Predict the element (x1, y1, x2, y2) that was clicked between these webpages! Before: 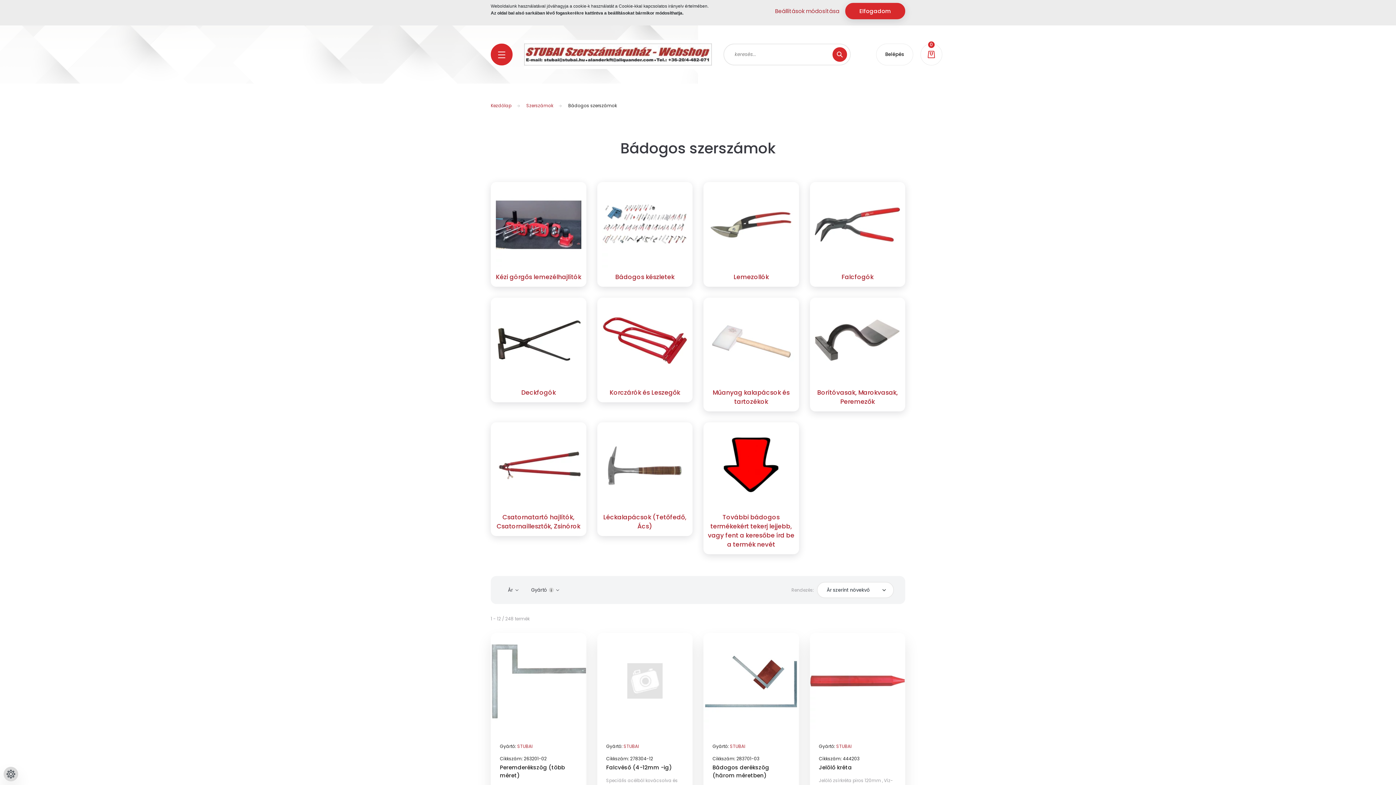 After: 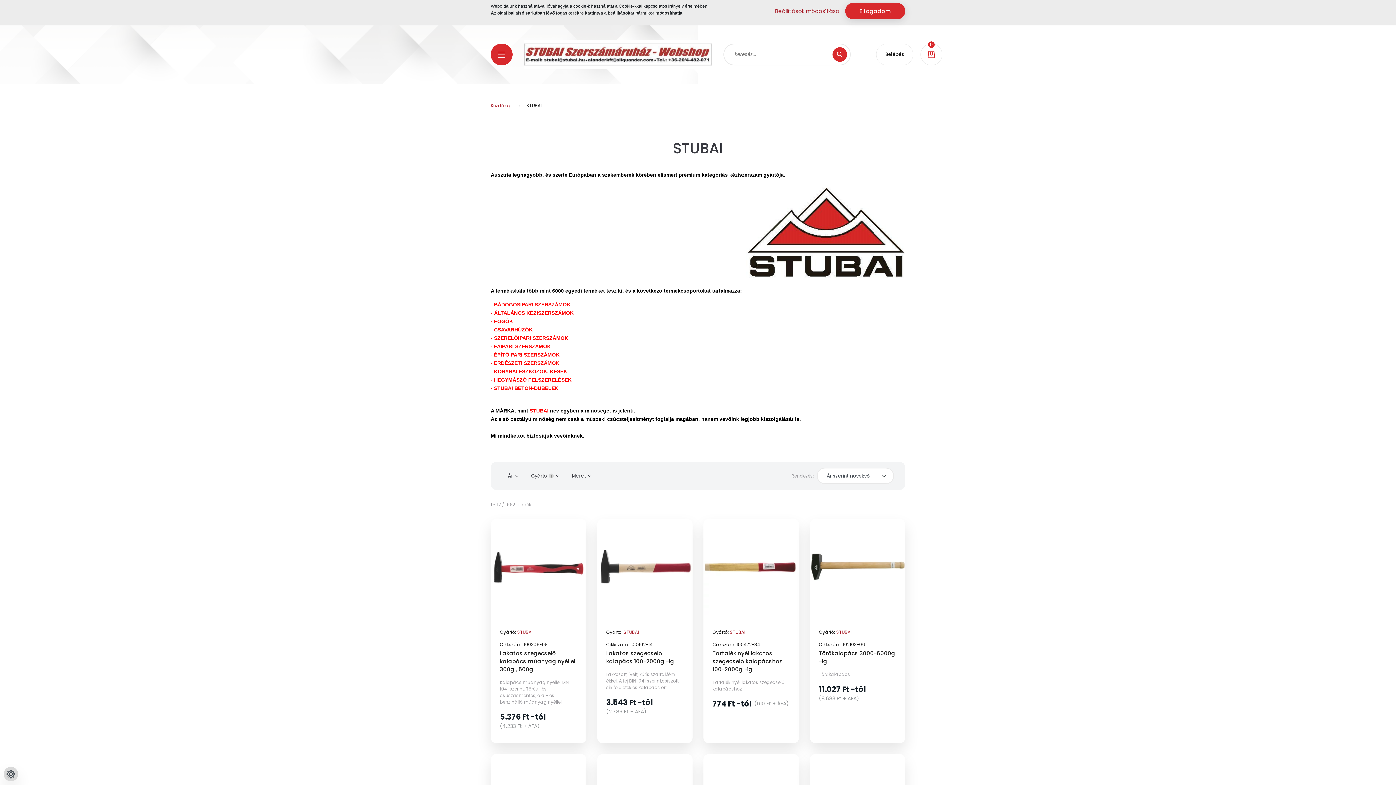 Action: bbox: (623, 743, 639, 749) label: STUBAI